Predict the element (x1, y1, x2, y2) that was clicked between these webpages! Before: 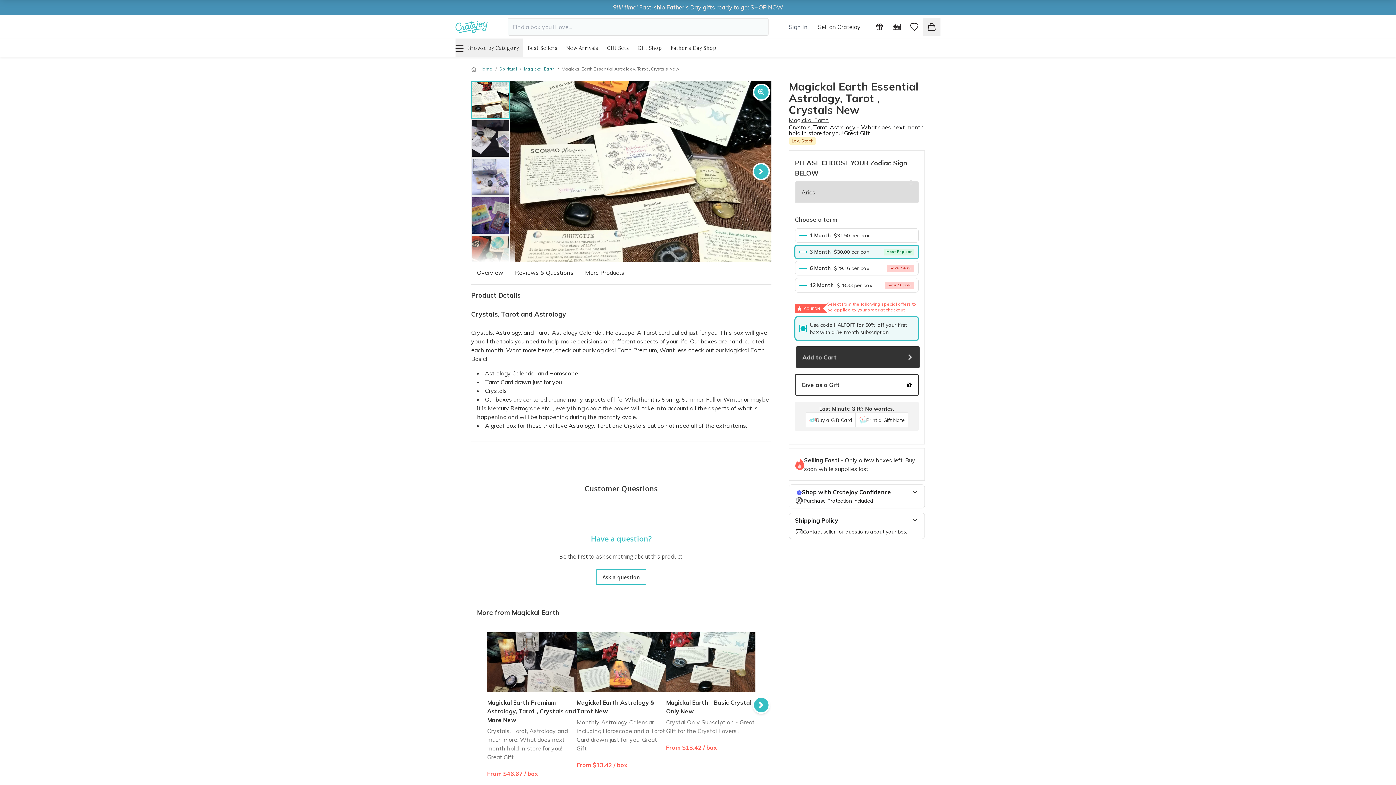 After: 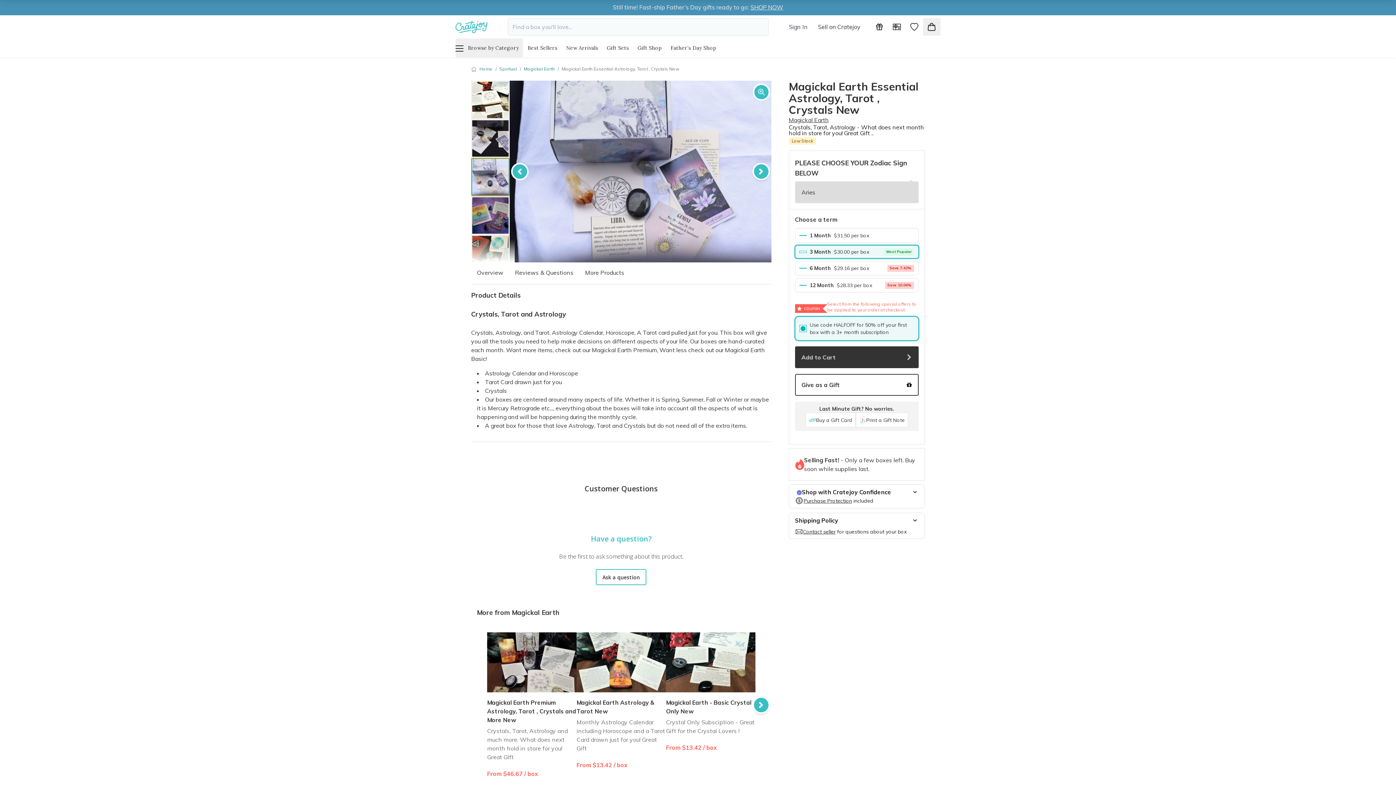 Action: bbox: (471, 157, 509, 196)